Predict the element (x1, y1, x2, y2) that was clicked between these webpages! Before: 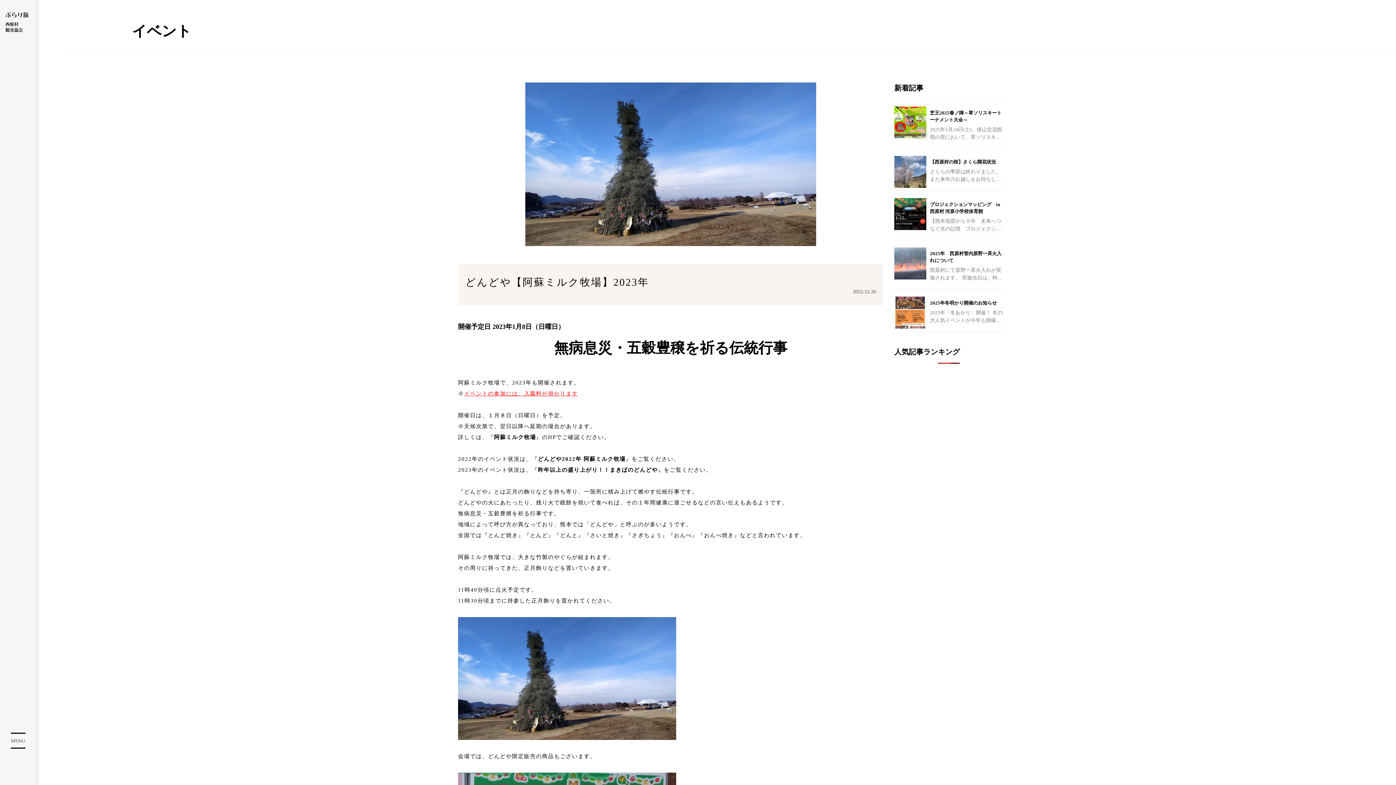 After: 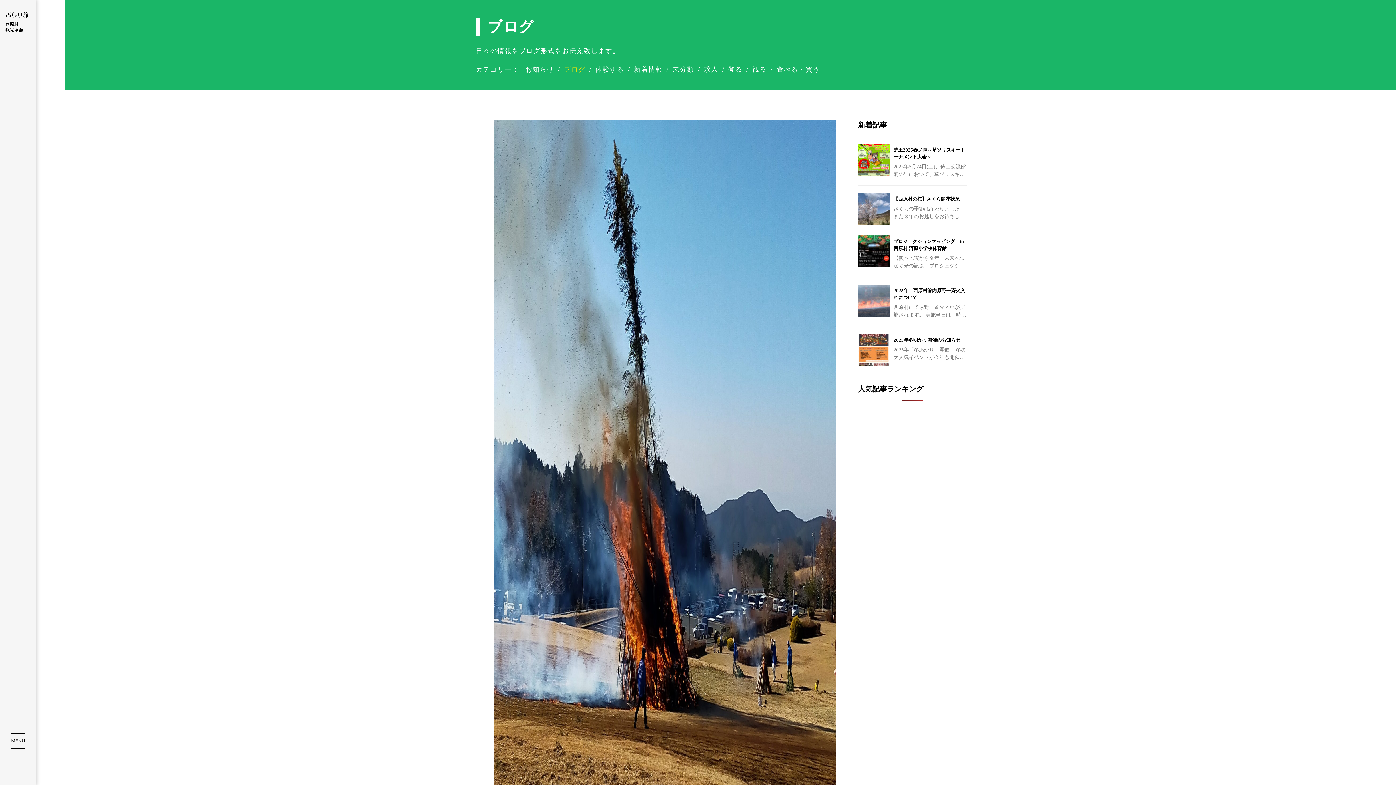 Action: bbox: (538, 467, 658, 473) label: 昨年以上の盛り上がり！！まきばのどんどや